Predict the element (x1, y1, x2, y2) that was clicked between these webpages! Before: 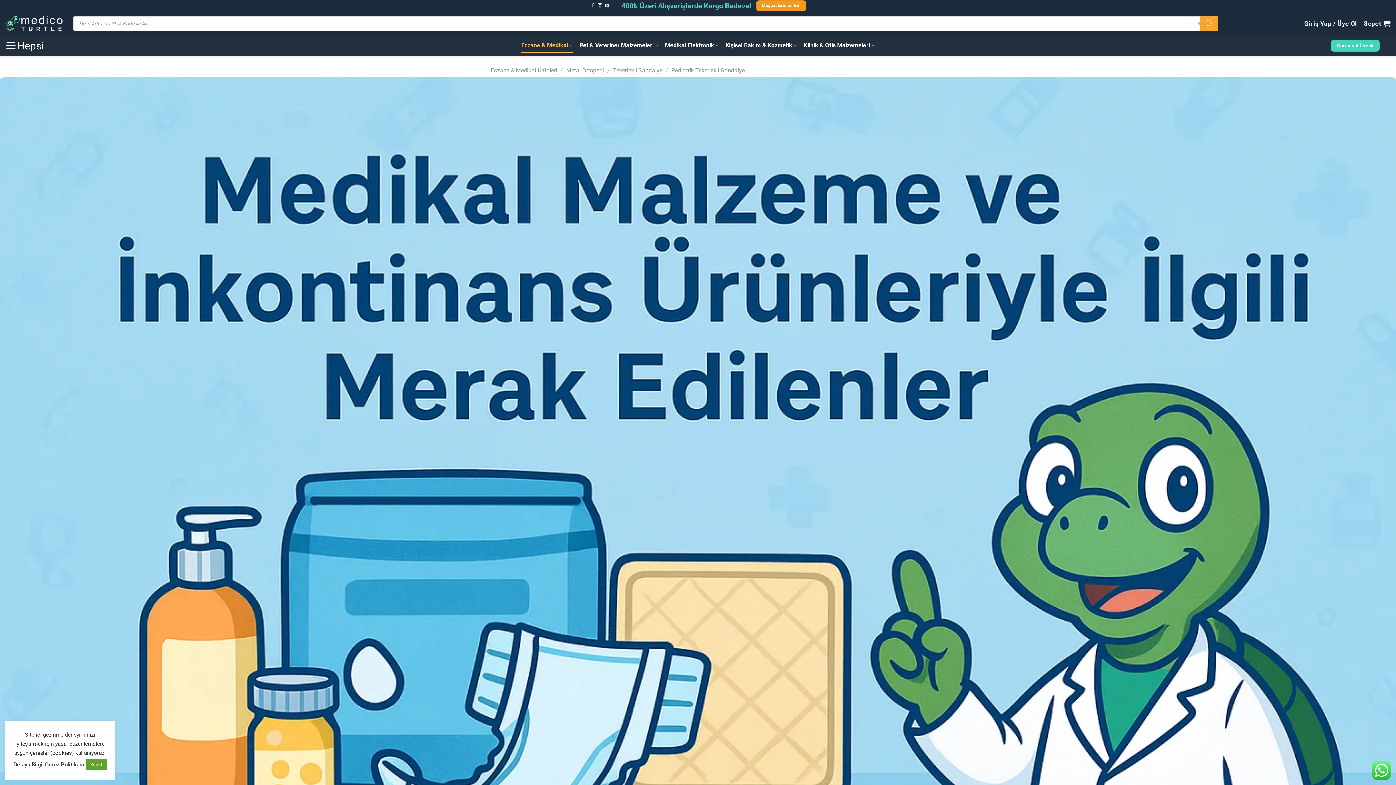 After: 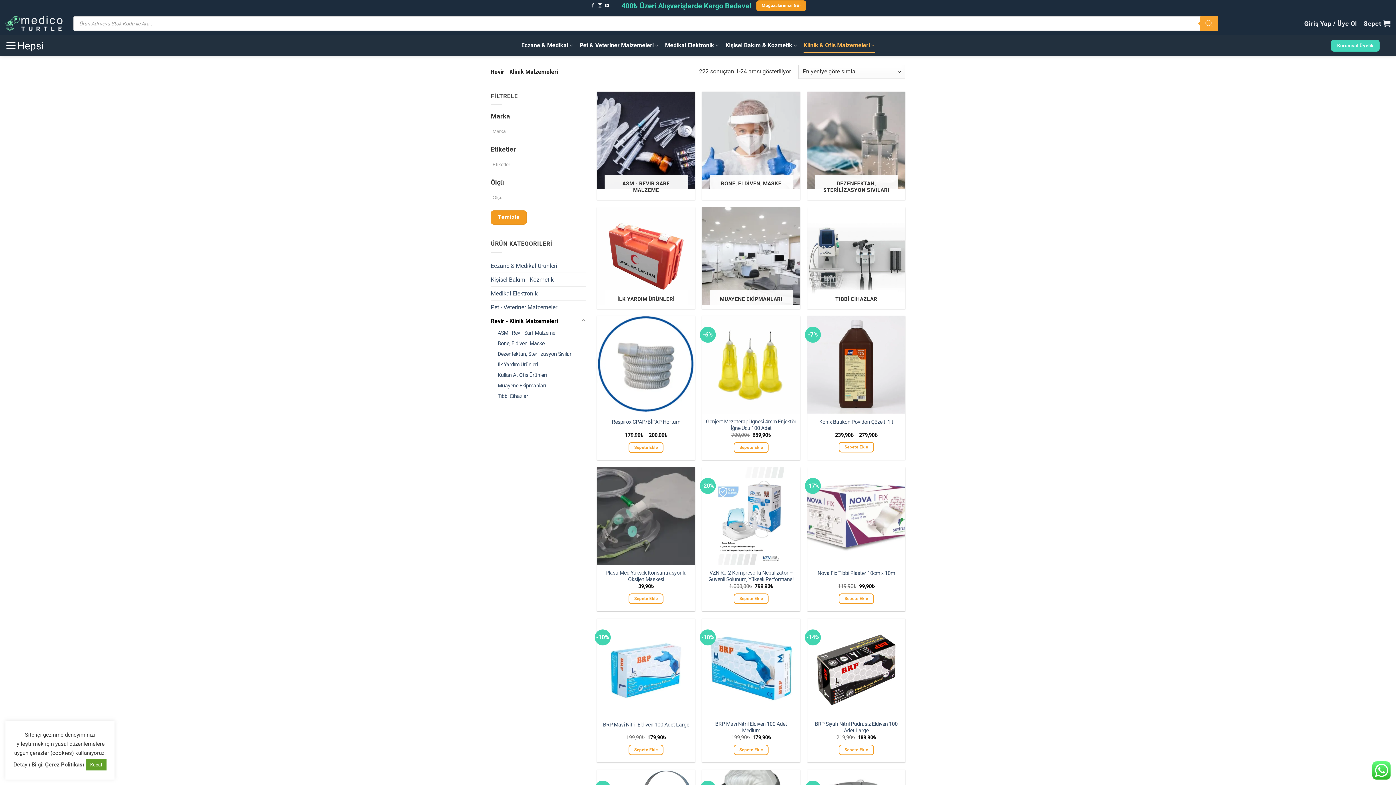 Action: bbox: (803, 38, 874, 52) label: Klinik & Ofis Malzemeleri